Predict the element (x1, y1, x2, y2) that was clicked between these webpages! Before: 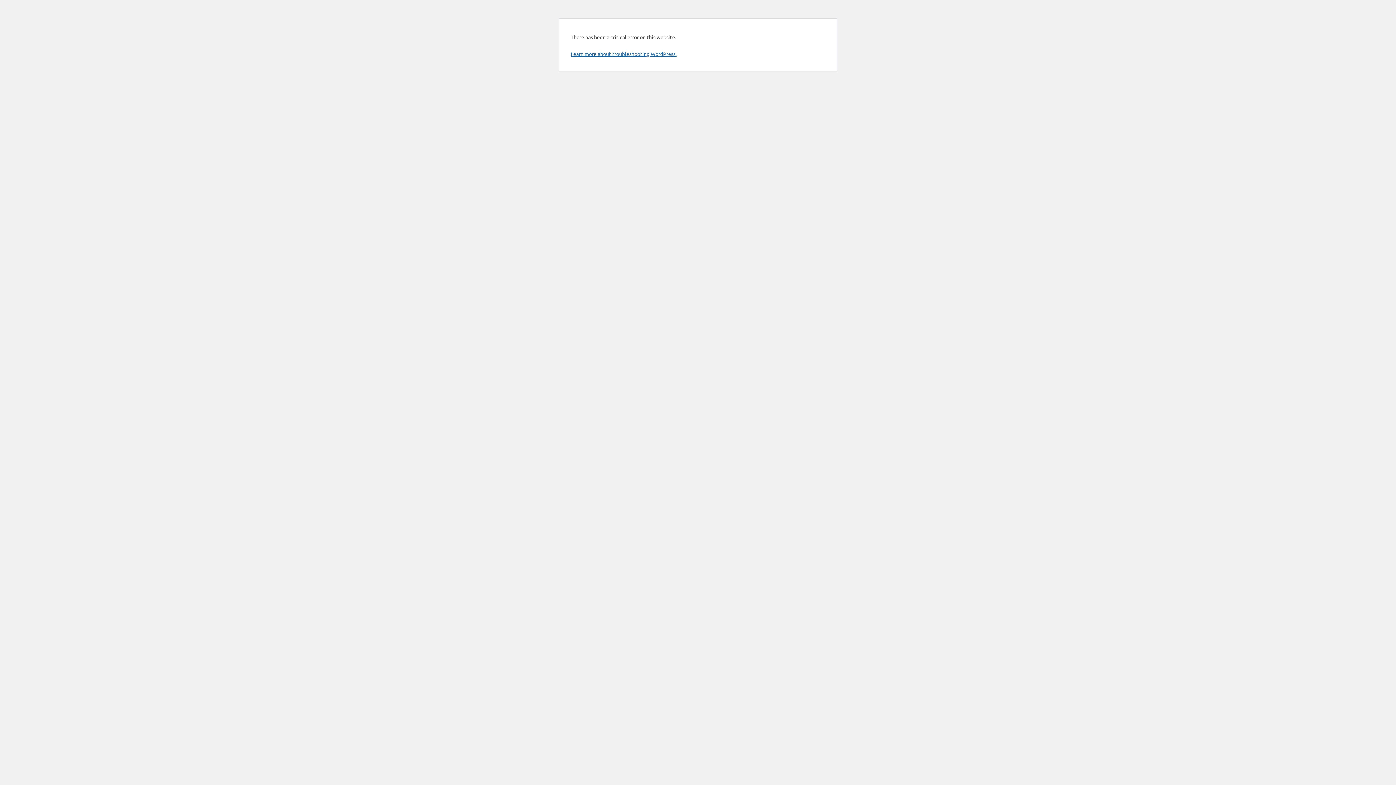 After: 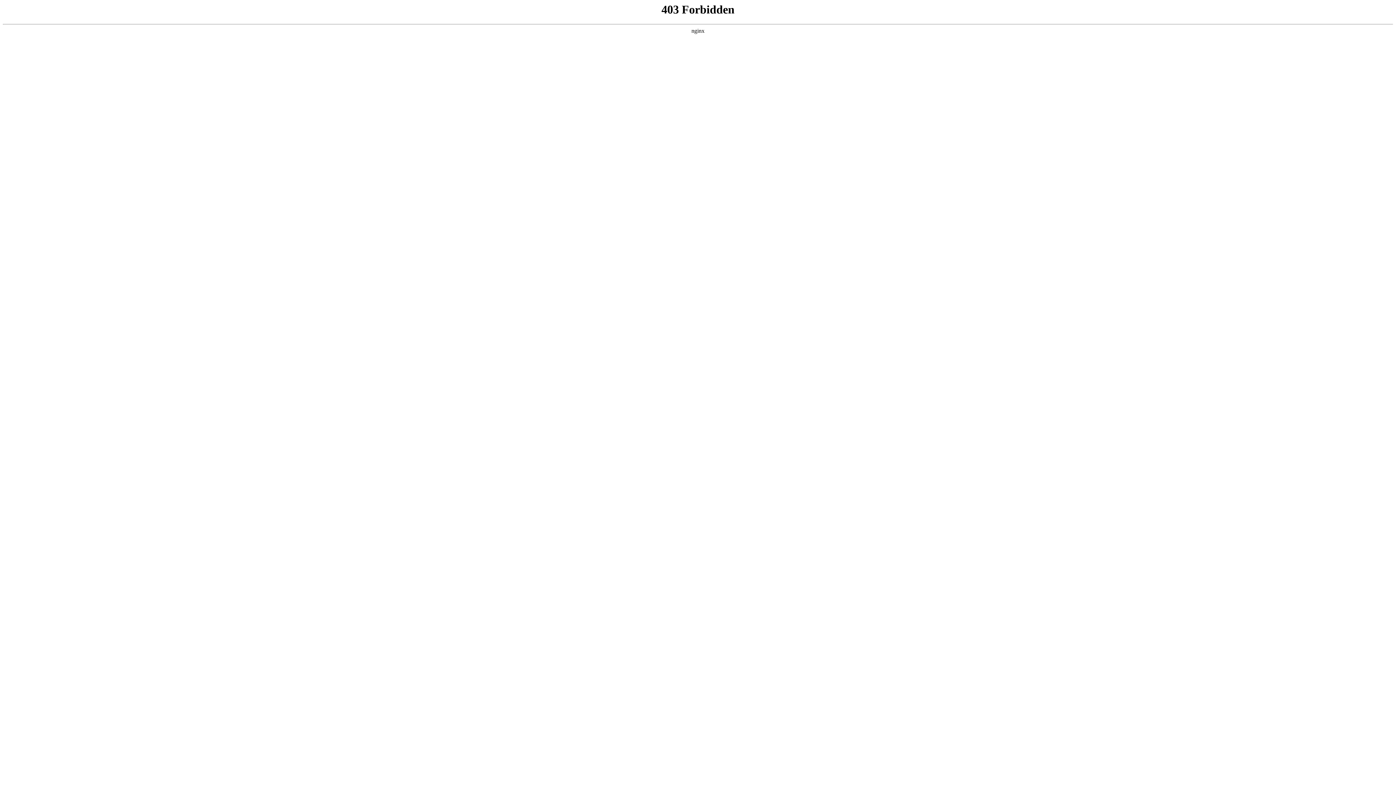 Action: bbox: (570, 50, 676, 57) label: Learn more about troubleshooting WordPress.